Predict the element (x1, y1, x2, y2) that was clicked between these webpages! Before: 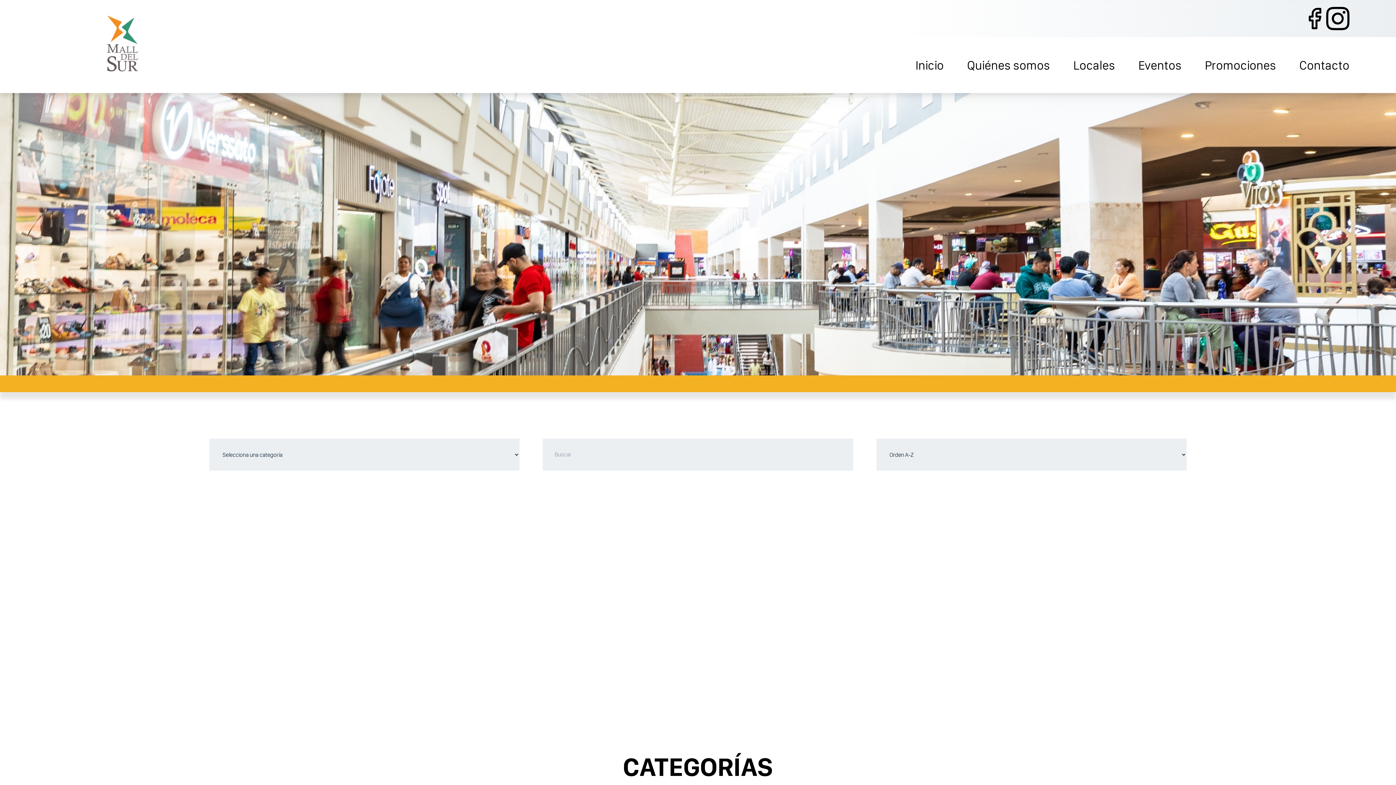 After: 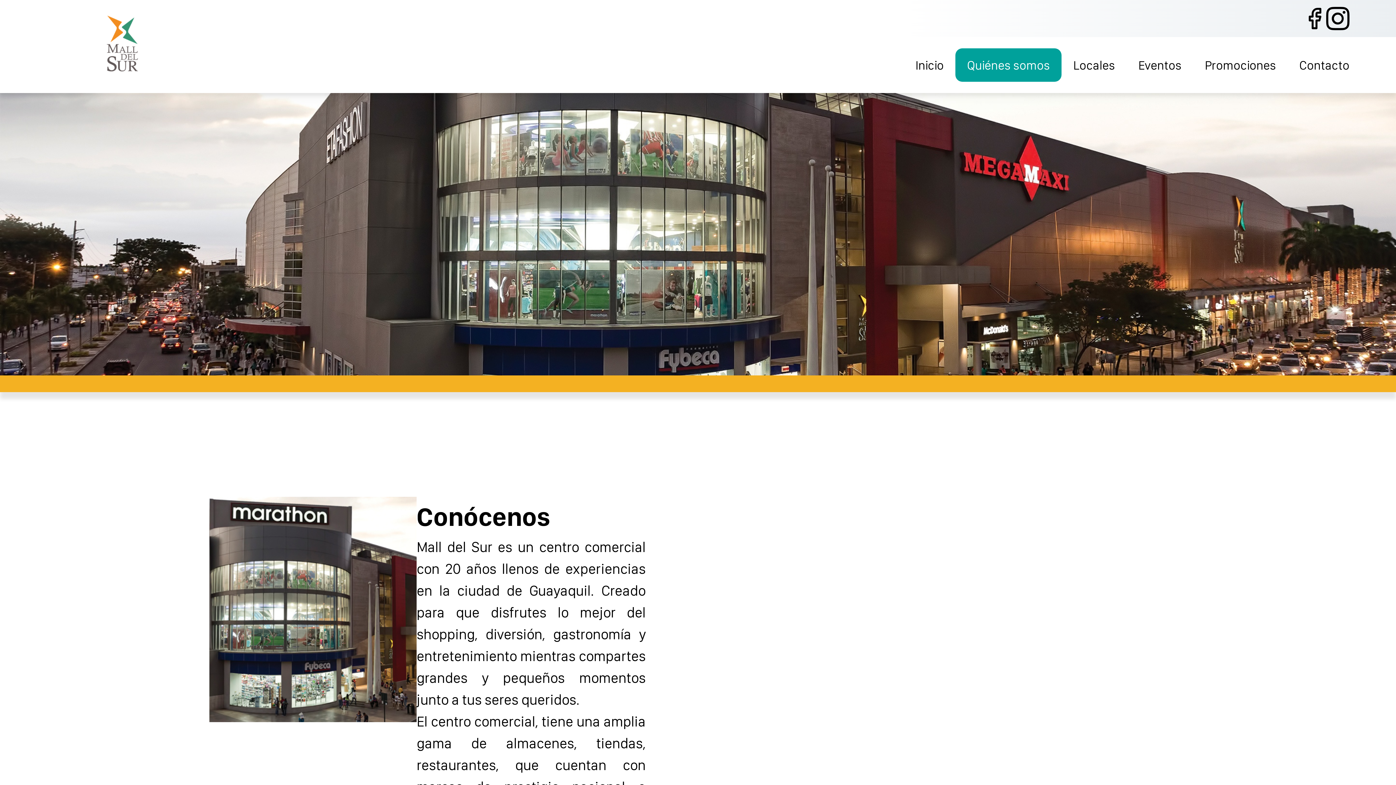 Action: label: Quiénes somos bbox: (955, 48, 1061, 81)